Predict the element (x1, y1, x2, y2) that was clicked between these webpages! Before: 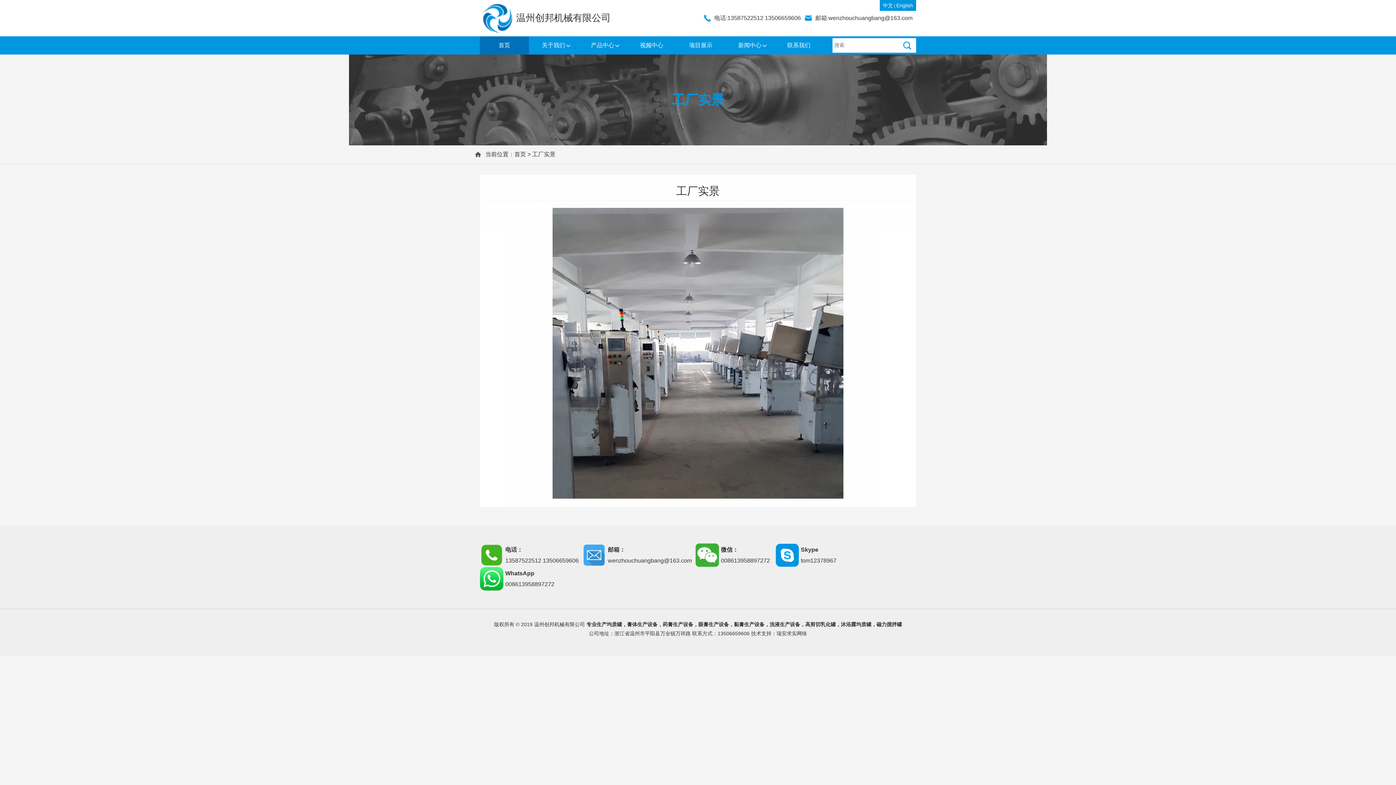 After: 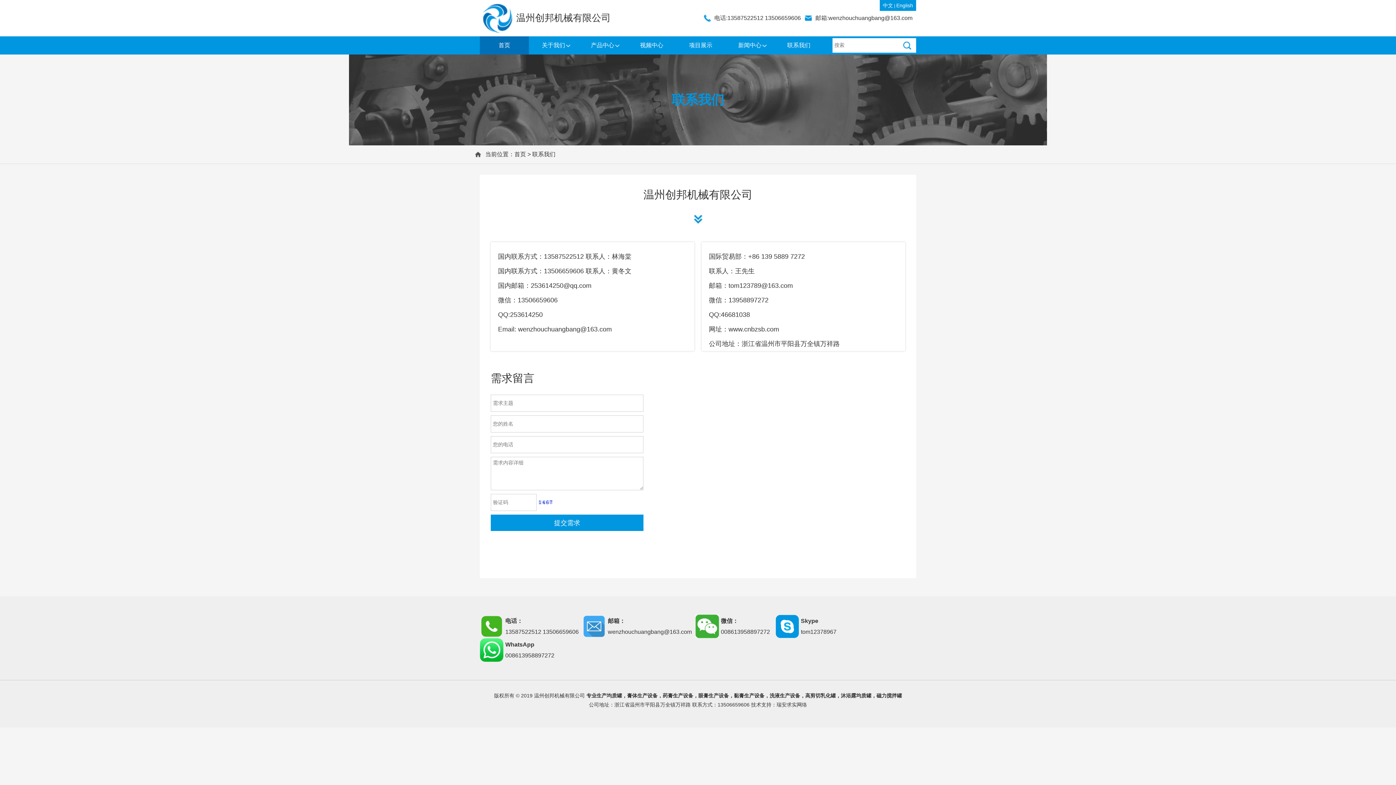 Action: label: 联系我们 bbox: (774, 36, 823, 54)